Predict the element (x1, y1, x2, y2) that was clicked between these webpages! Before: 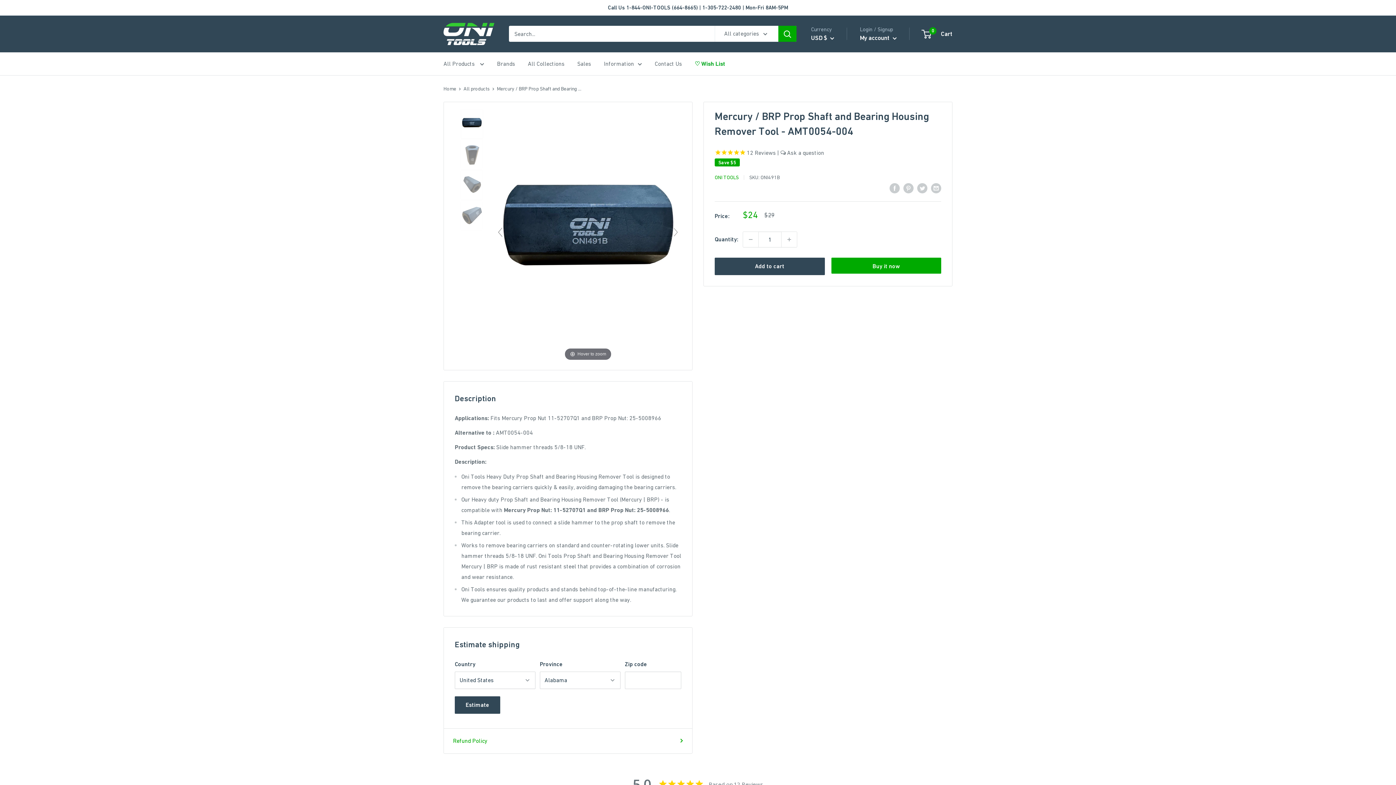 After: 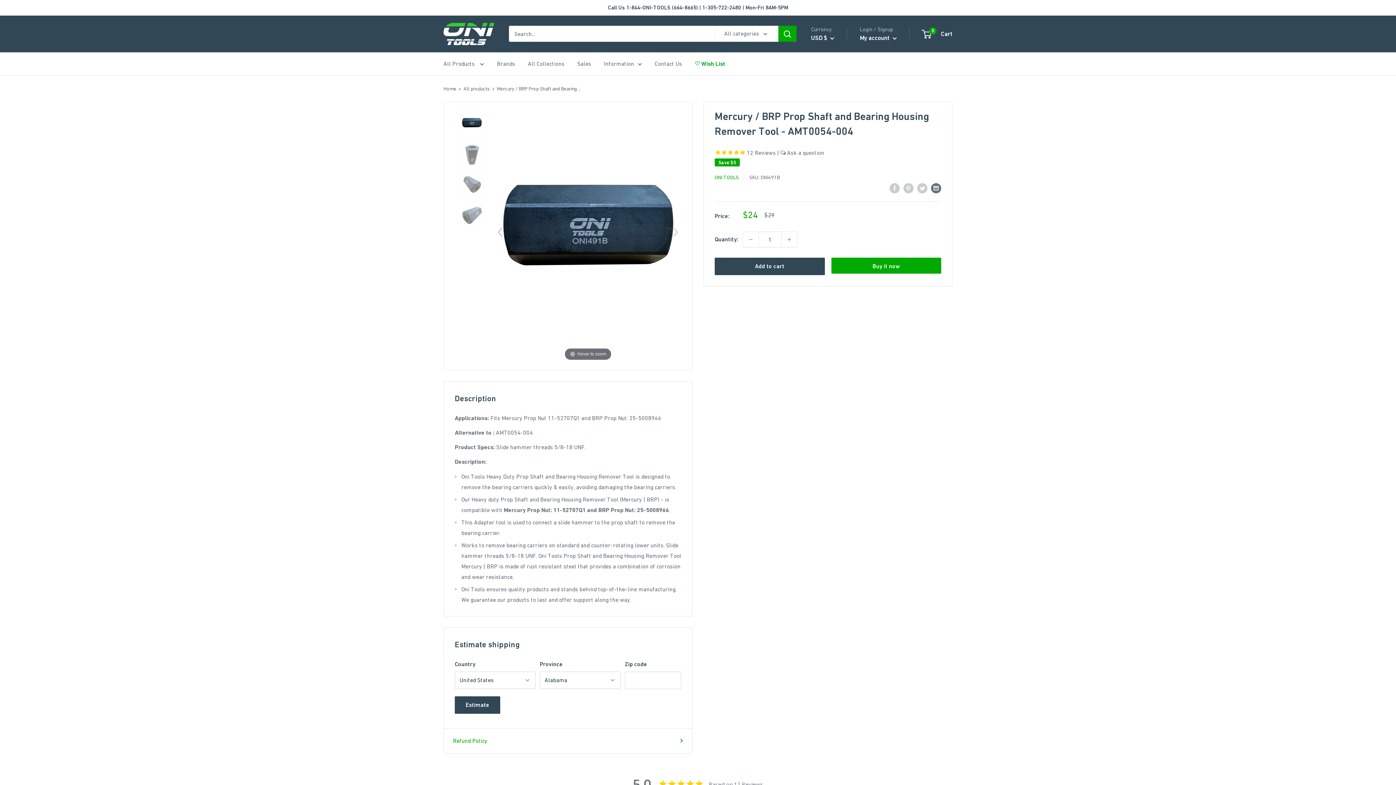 Action: label: Share by email bbox: (931, 182, 941, 193)